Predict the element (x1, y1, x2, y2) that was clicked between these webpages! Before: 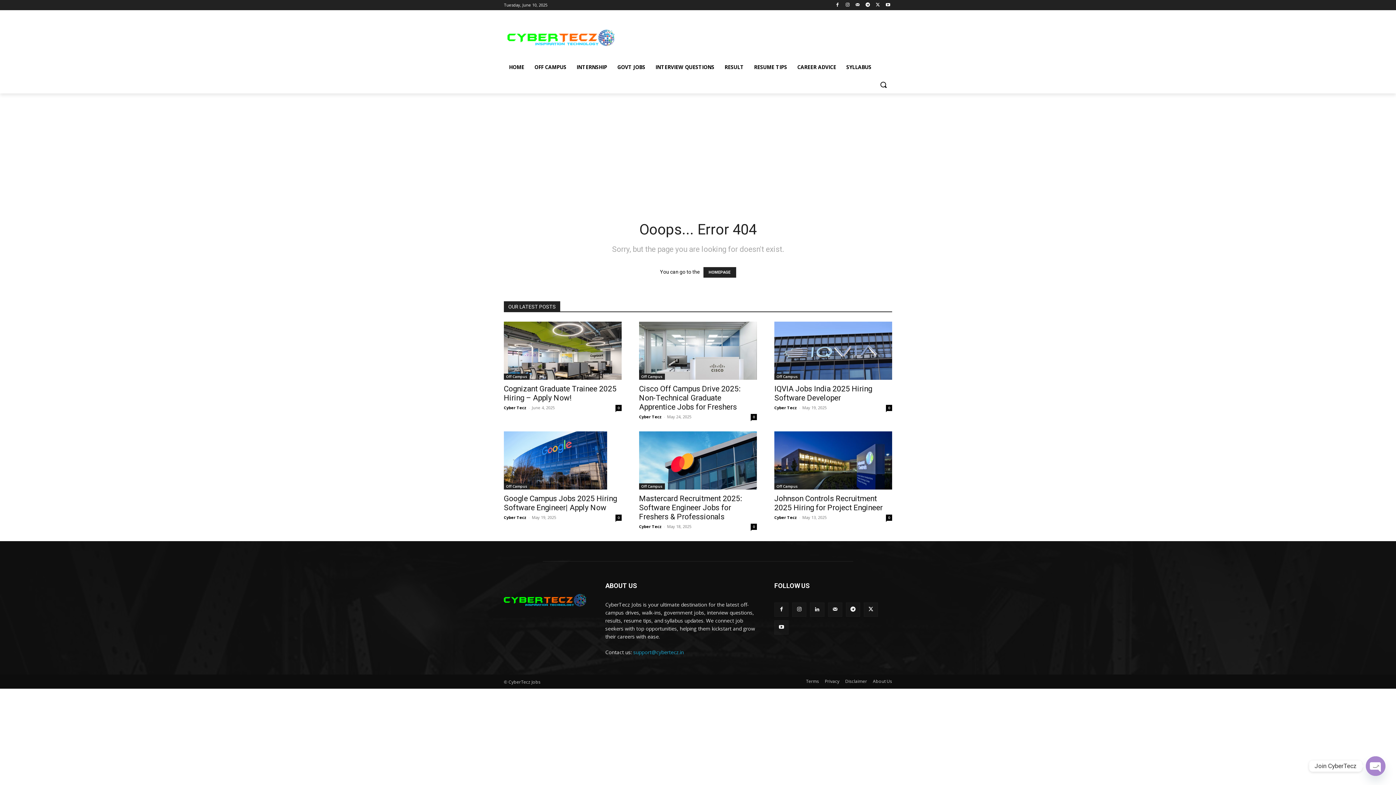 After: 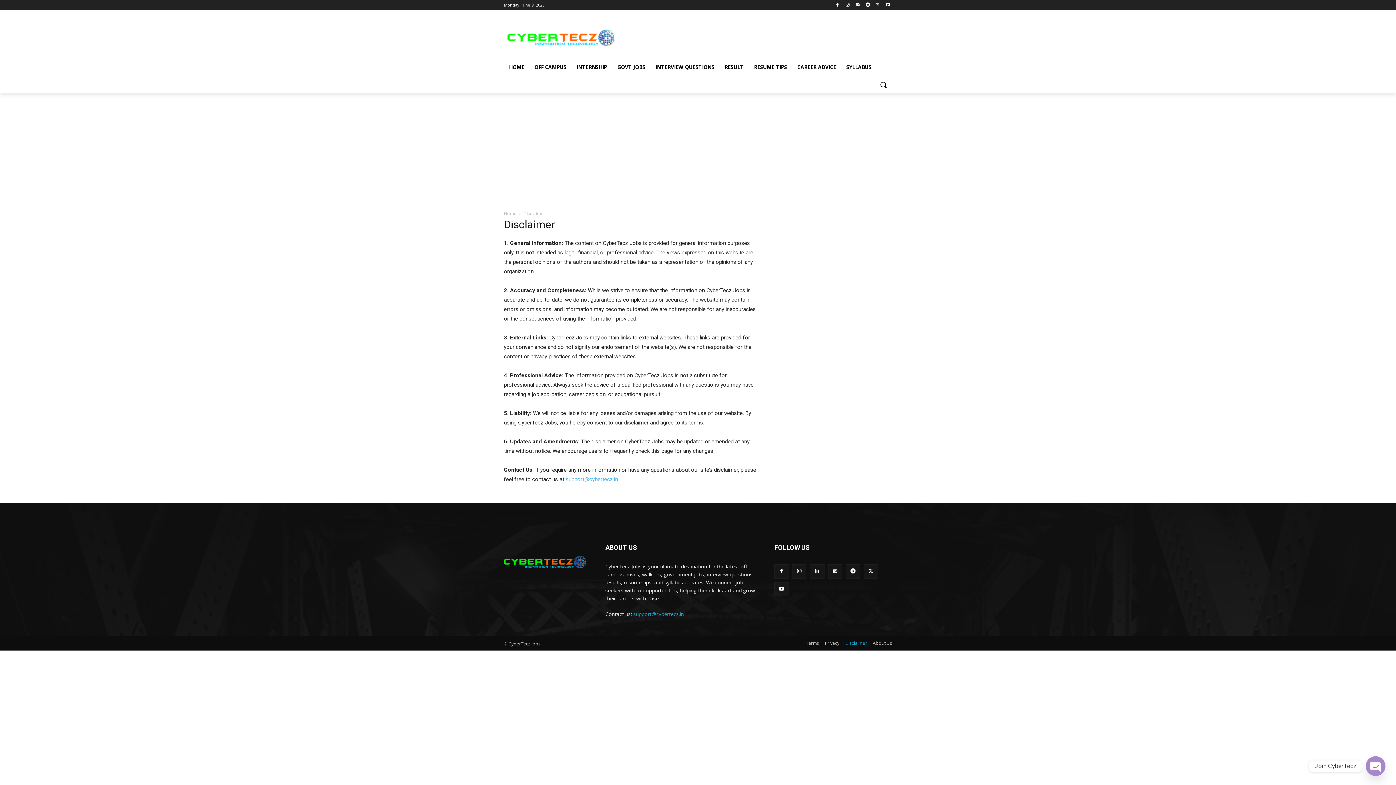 Action: bbox: (845, 677, 867, 685) label: Disclaimer